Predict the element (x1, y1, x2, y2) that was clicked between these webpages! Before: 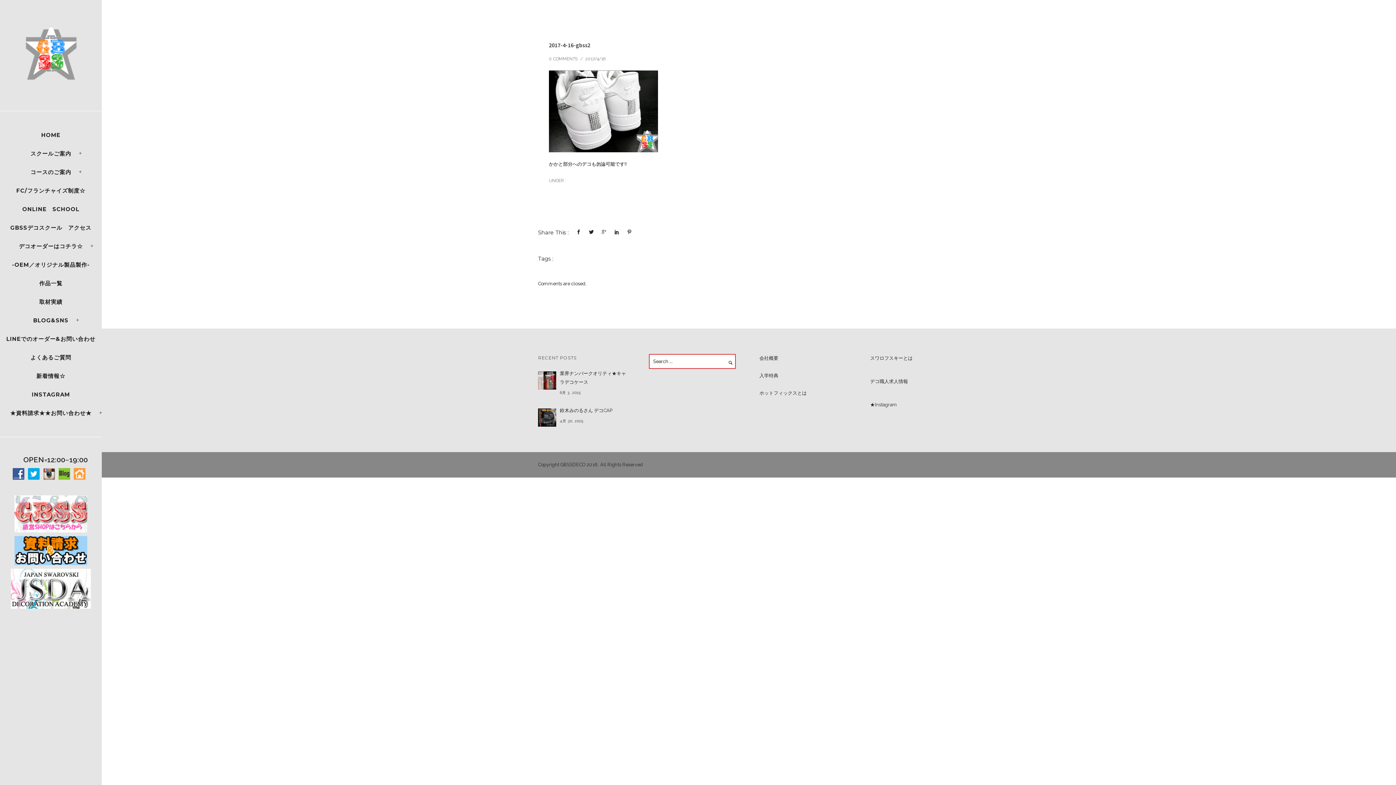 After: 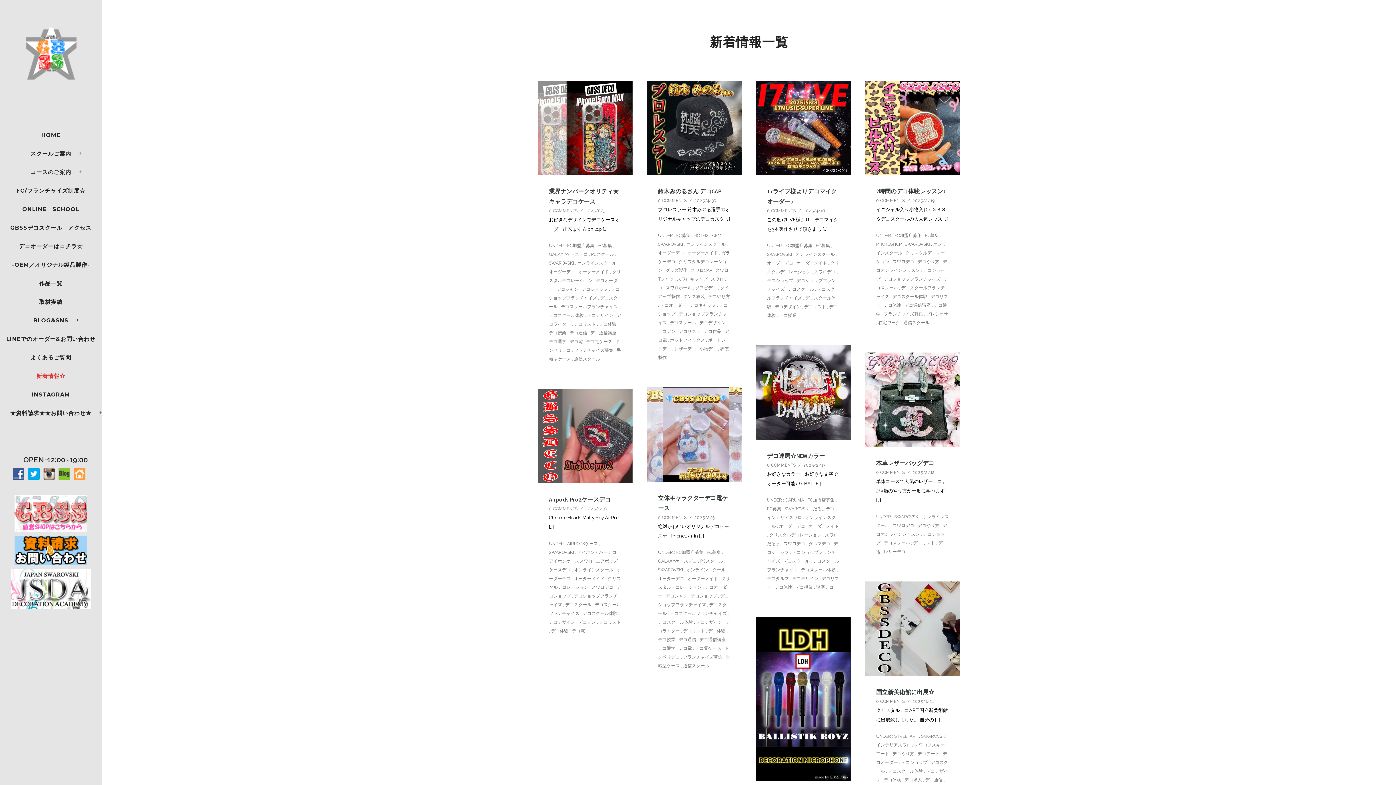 Action: label: 新着情報☆ bbox: (36, 366, 65, 385)